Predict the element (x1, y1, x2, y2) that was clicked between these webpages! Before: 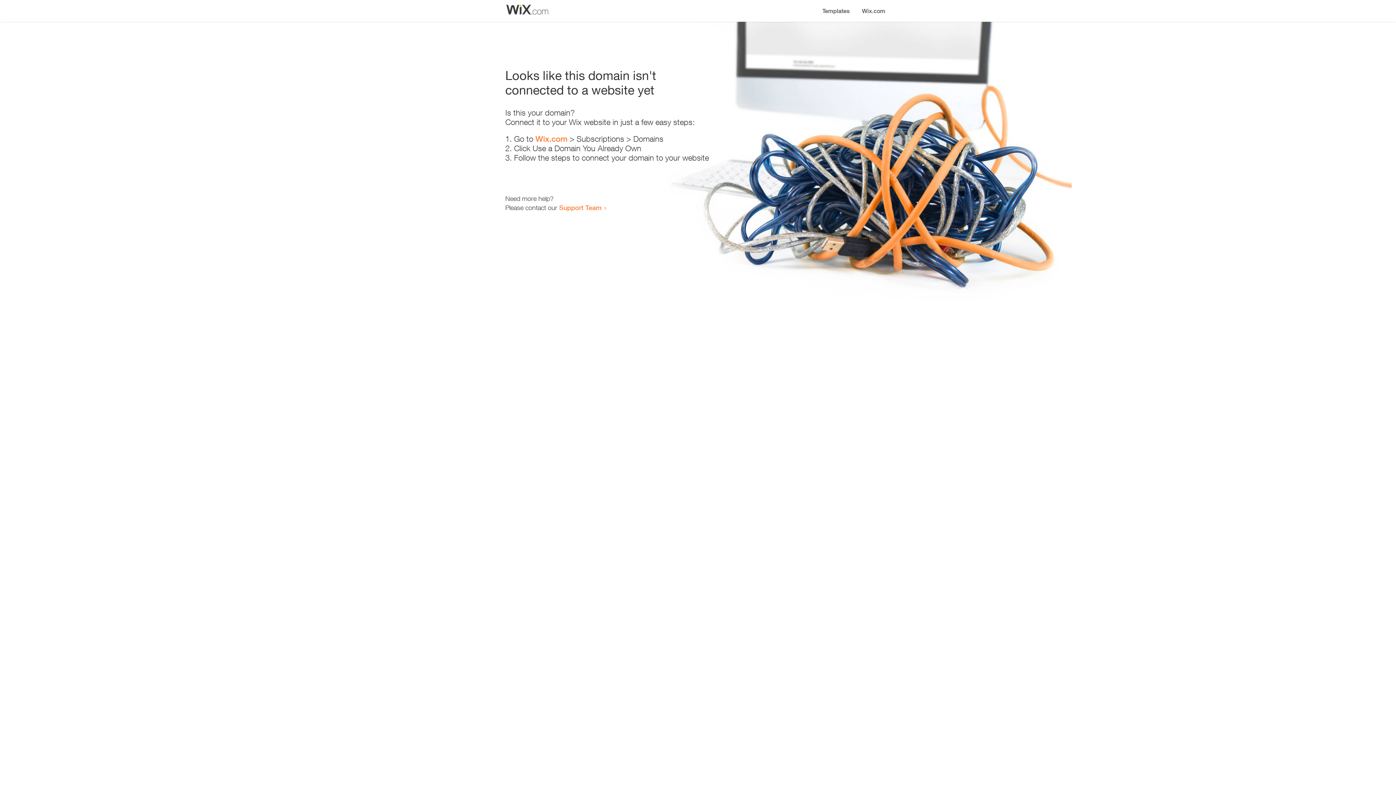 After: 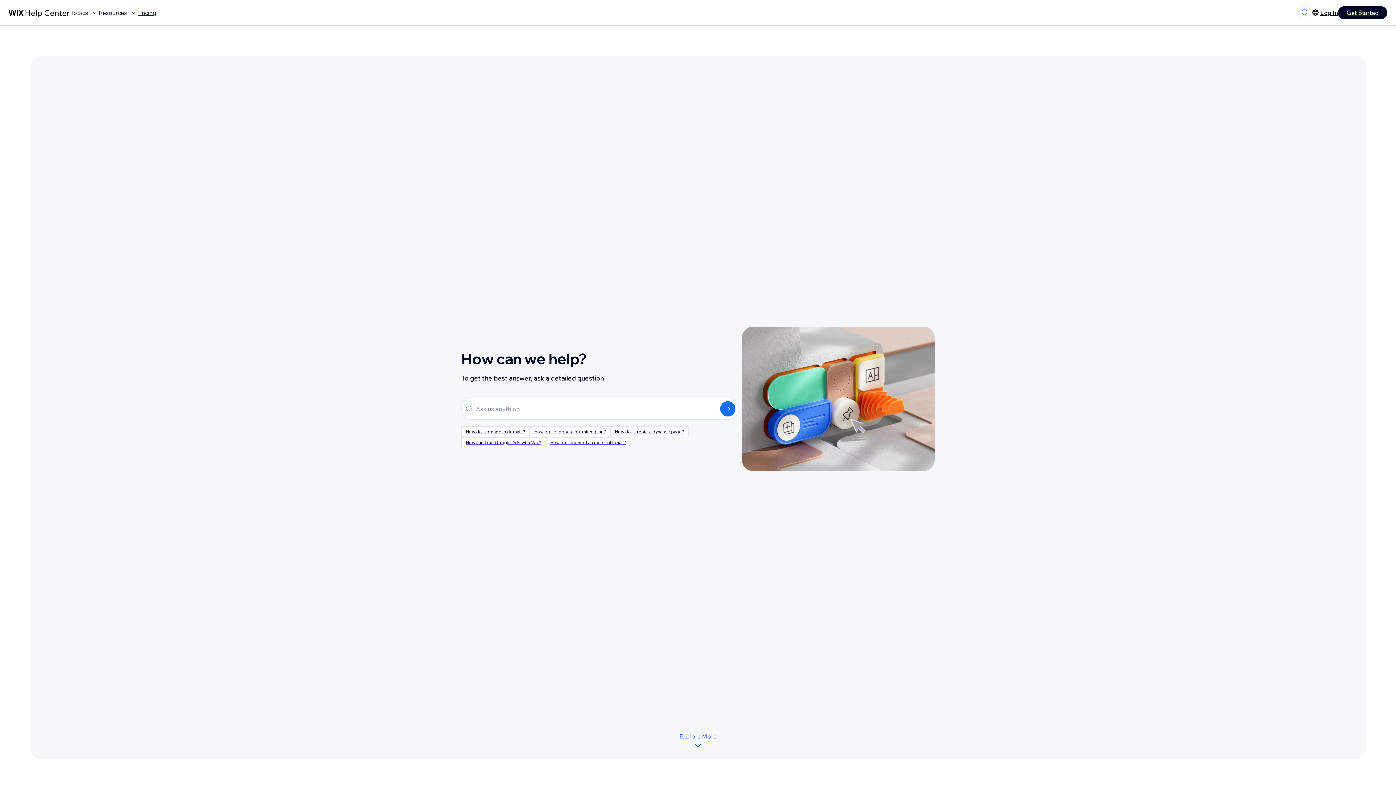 Action: bbox: (559, 203, 601, 211) label: Support Team